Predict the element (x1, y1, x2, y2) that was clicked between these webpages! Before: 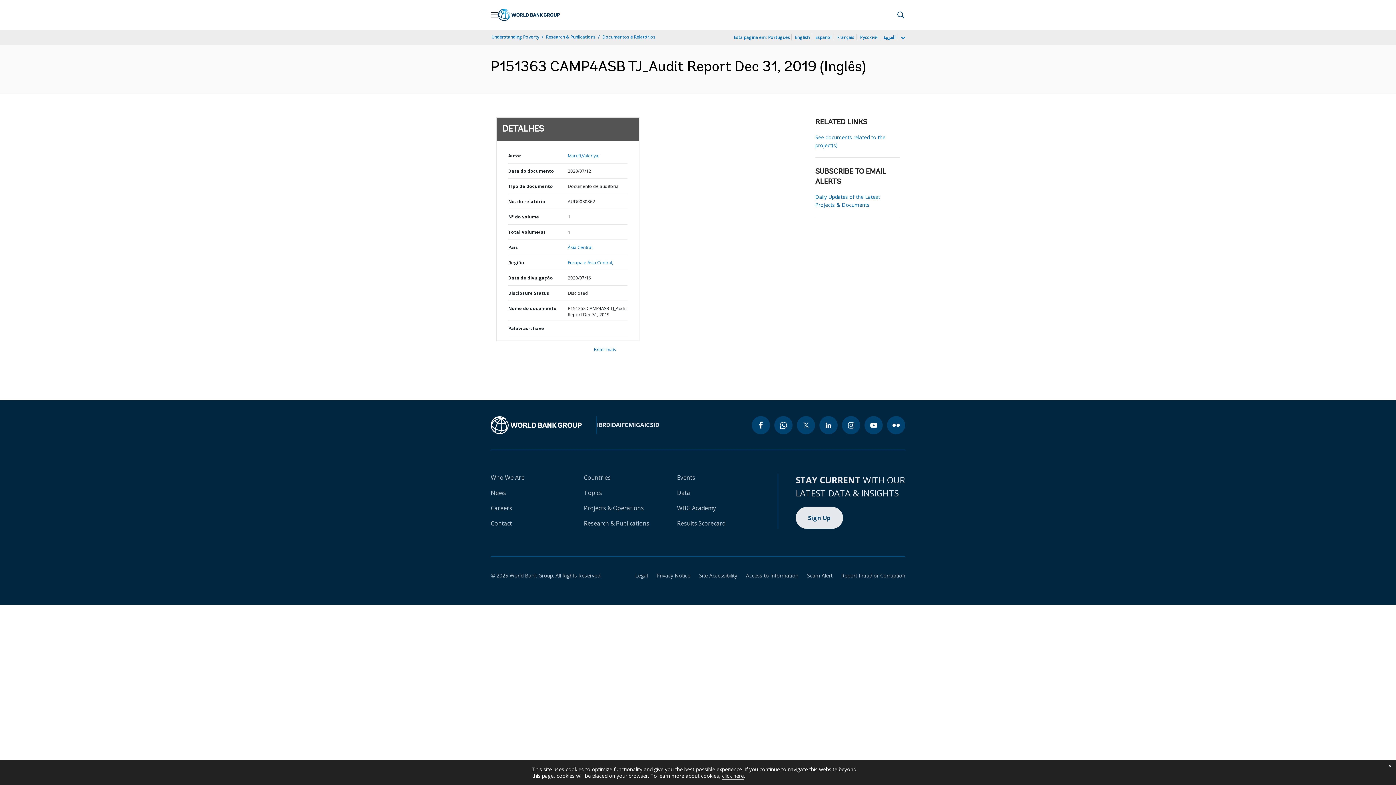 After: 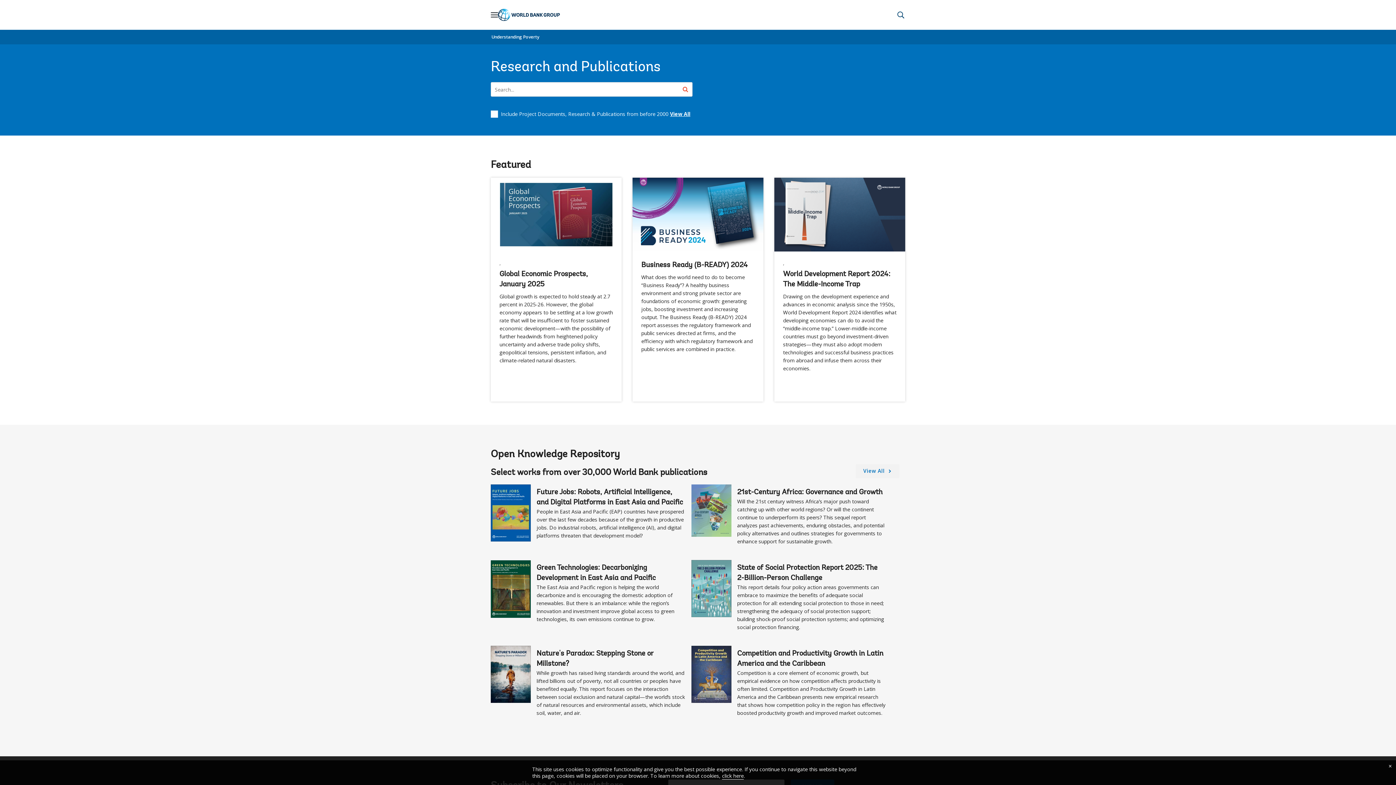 Action: bbox: (545, 33, 596, 40) label: Research & Publications